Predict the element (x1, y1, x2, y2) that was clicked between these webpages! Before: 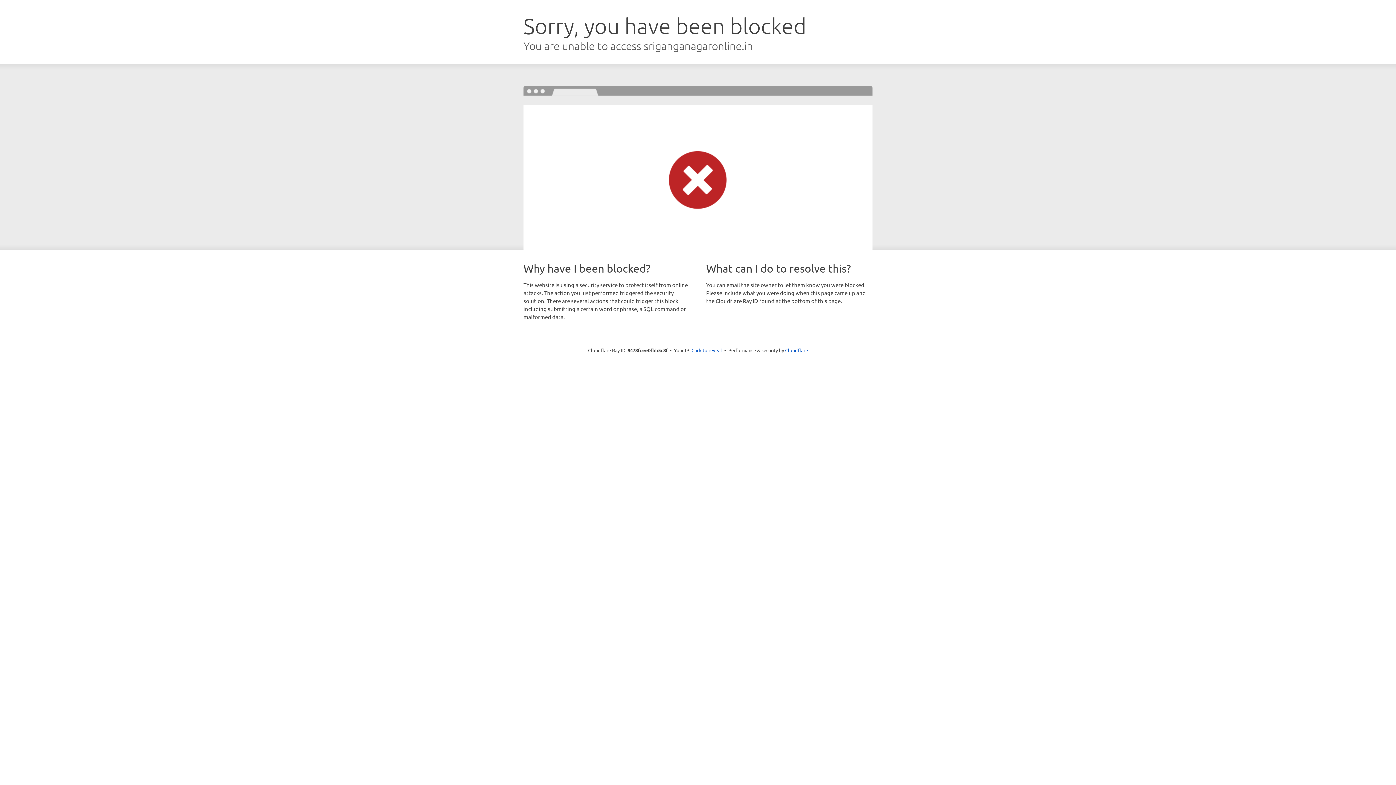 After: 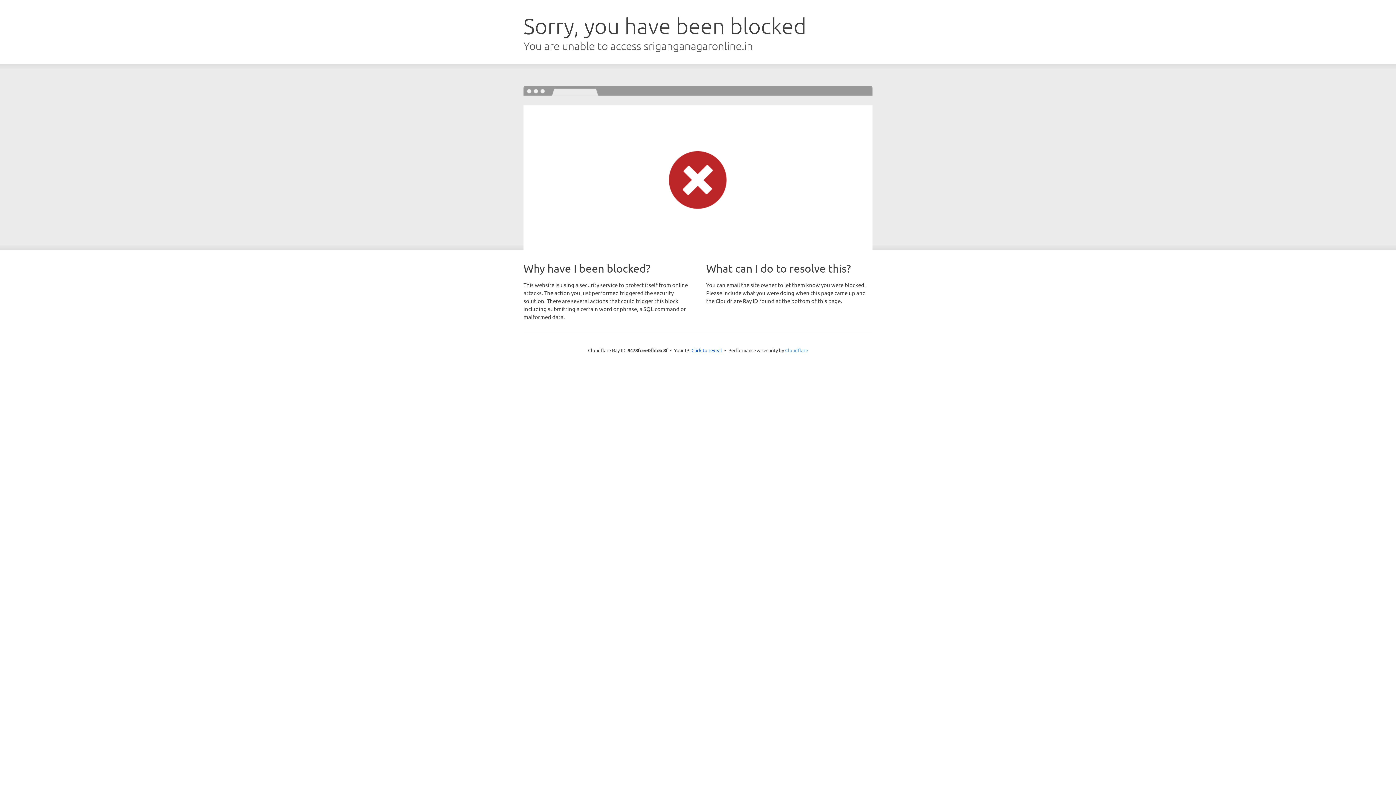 Action: label: Cloudflare bbox: (785, 347, 808, 353)